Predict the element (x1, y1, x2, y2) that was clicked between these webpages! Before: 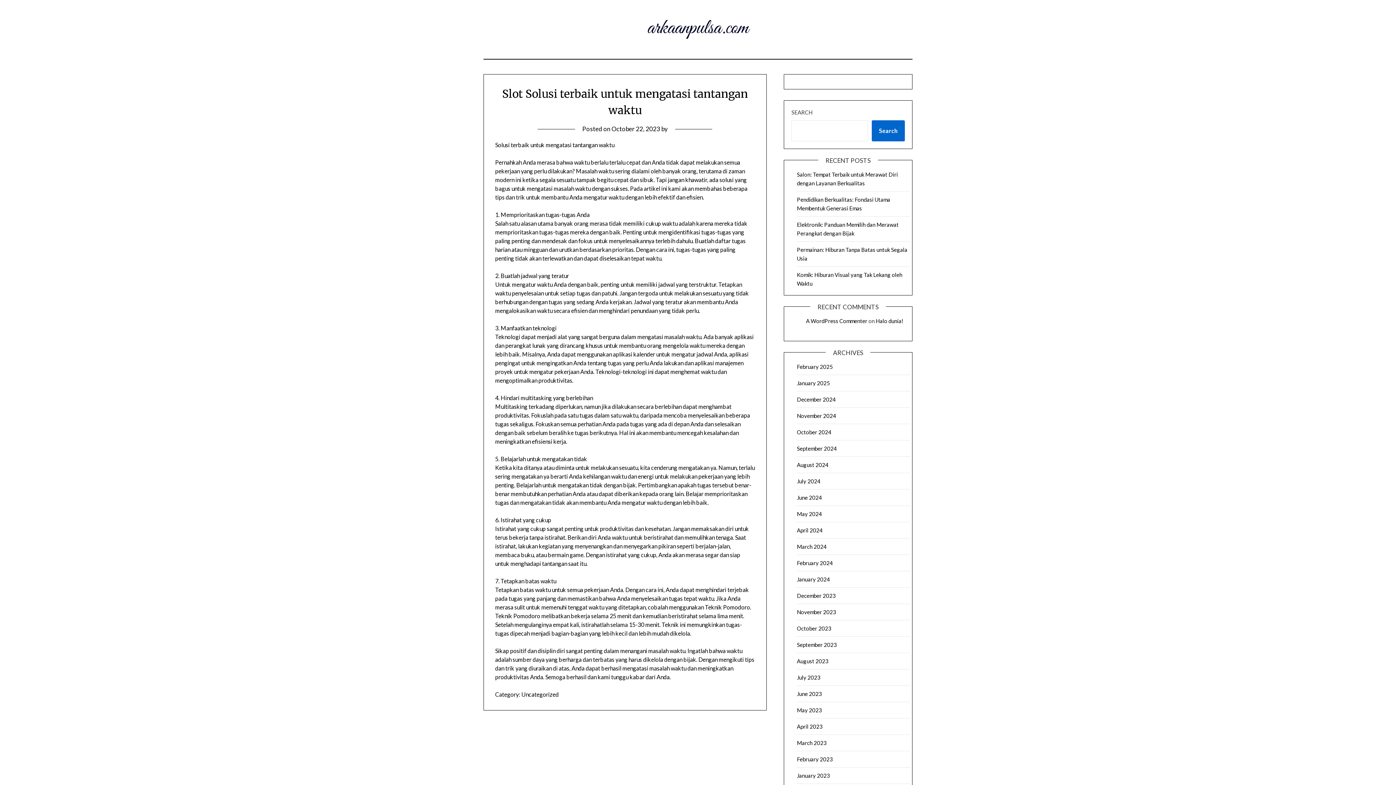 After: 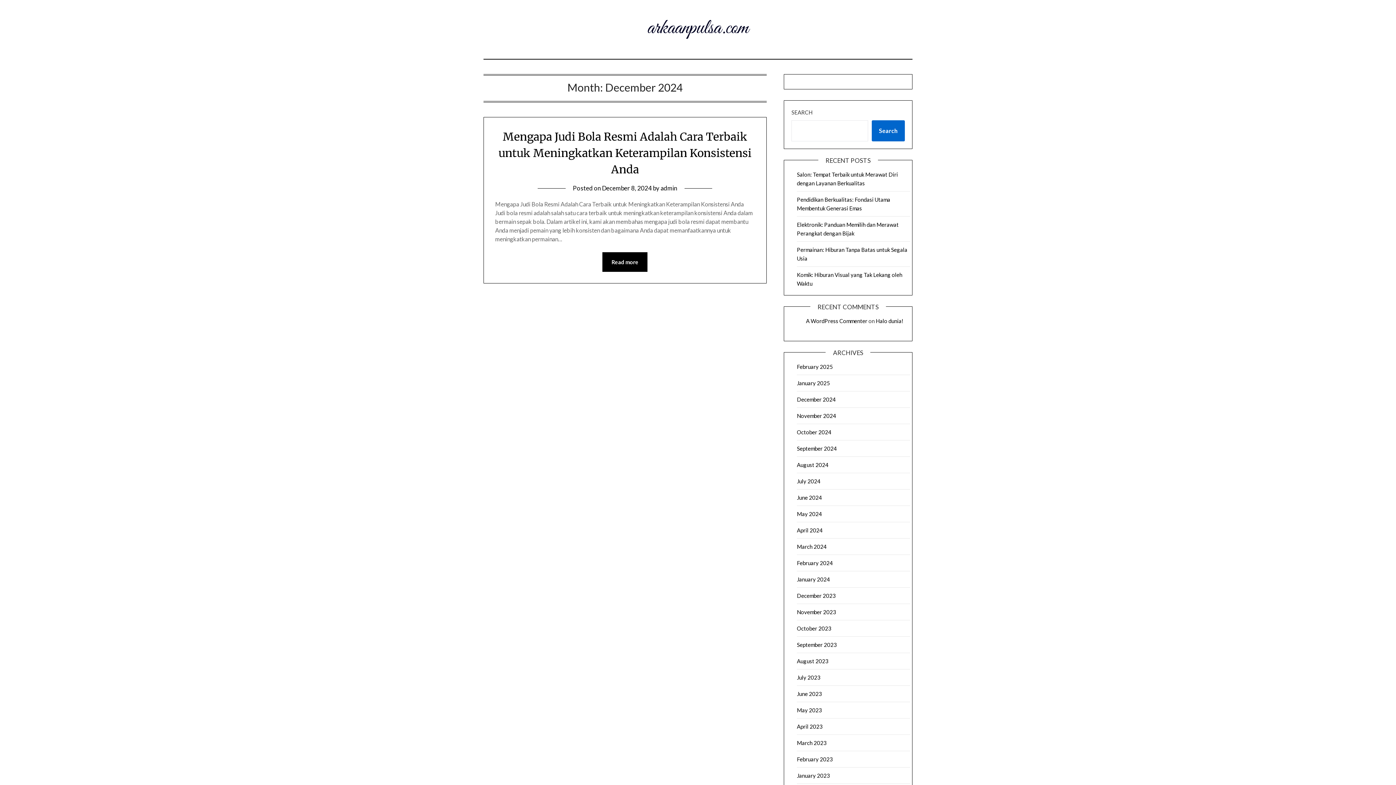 Action: label: December 2024 bbox: (797, 396, 835, 402)